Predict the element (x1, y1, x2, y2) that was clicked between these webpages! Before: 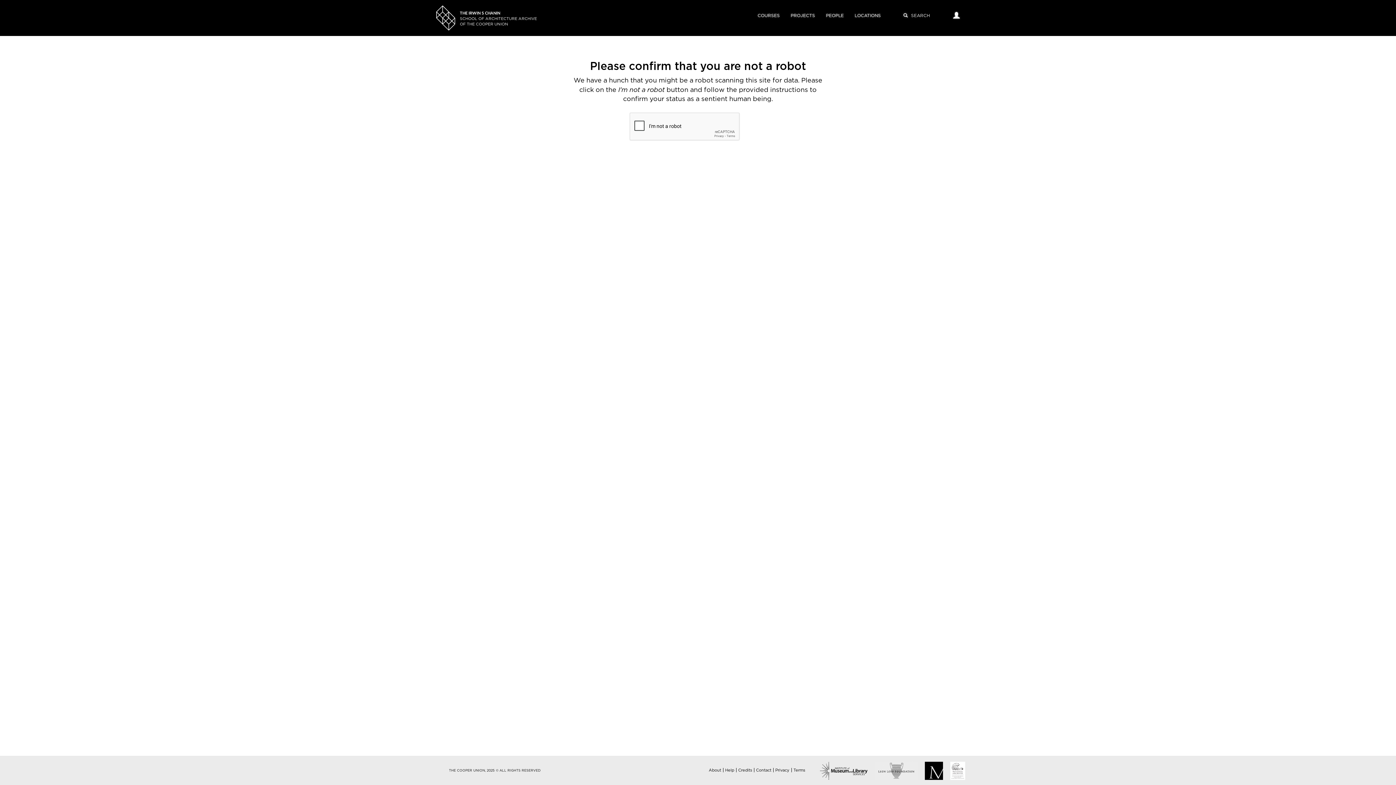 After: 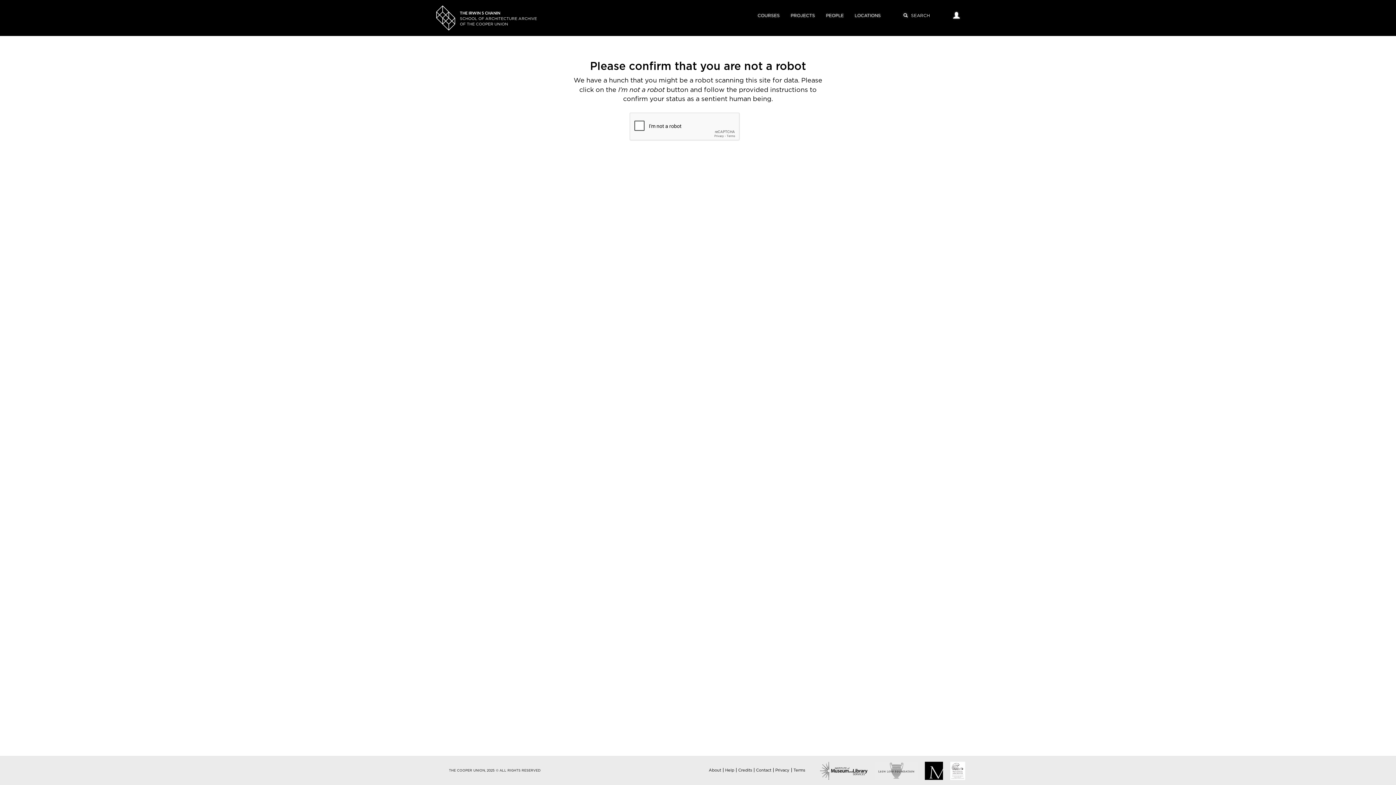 Action: label: About bbox: (708, 768, 721, 772)